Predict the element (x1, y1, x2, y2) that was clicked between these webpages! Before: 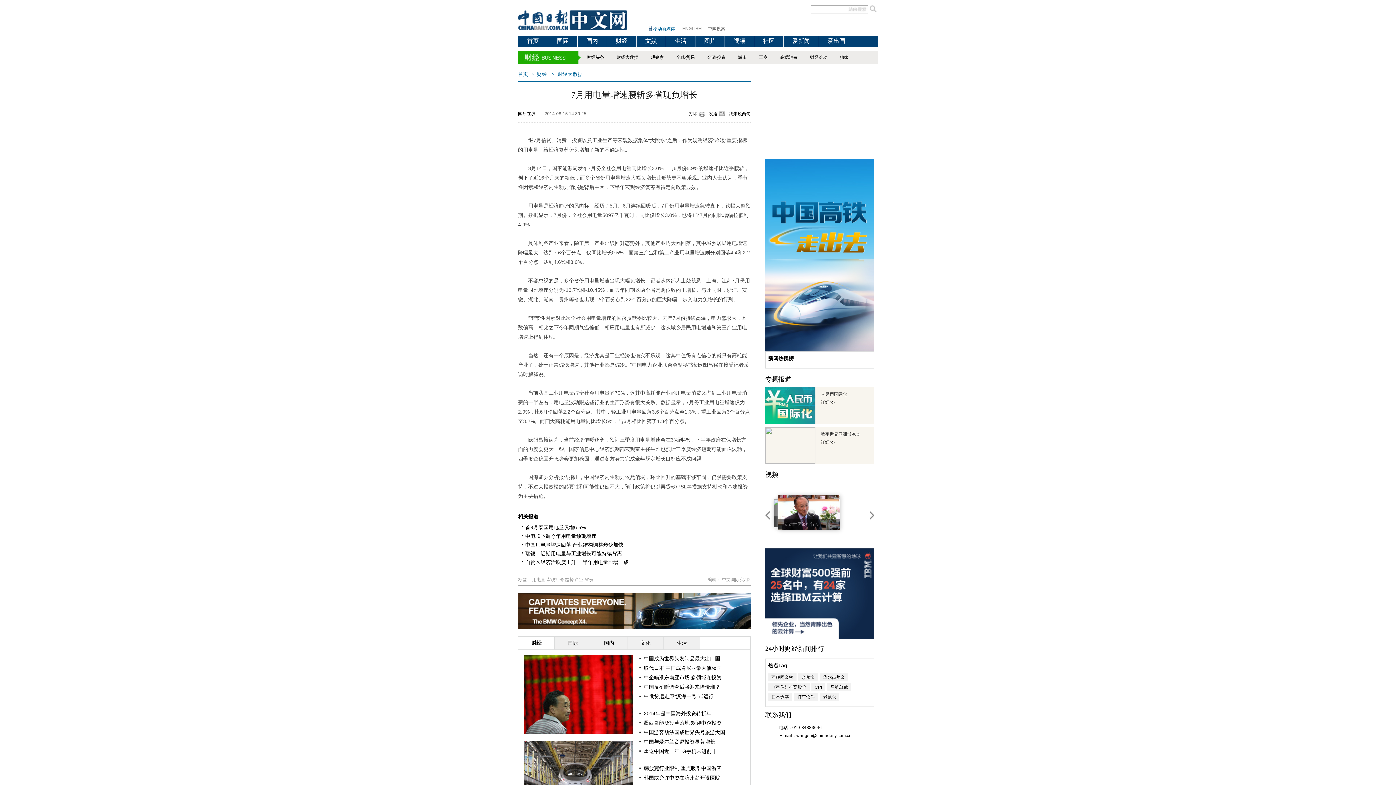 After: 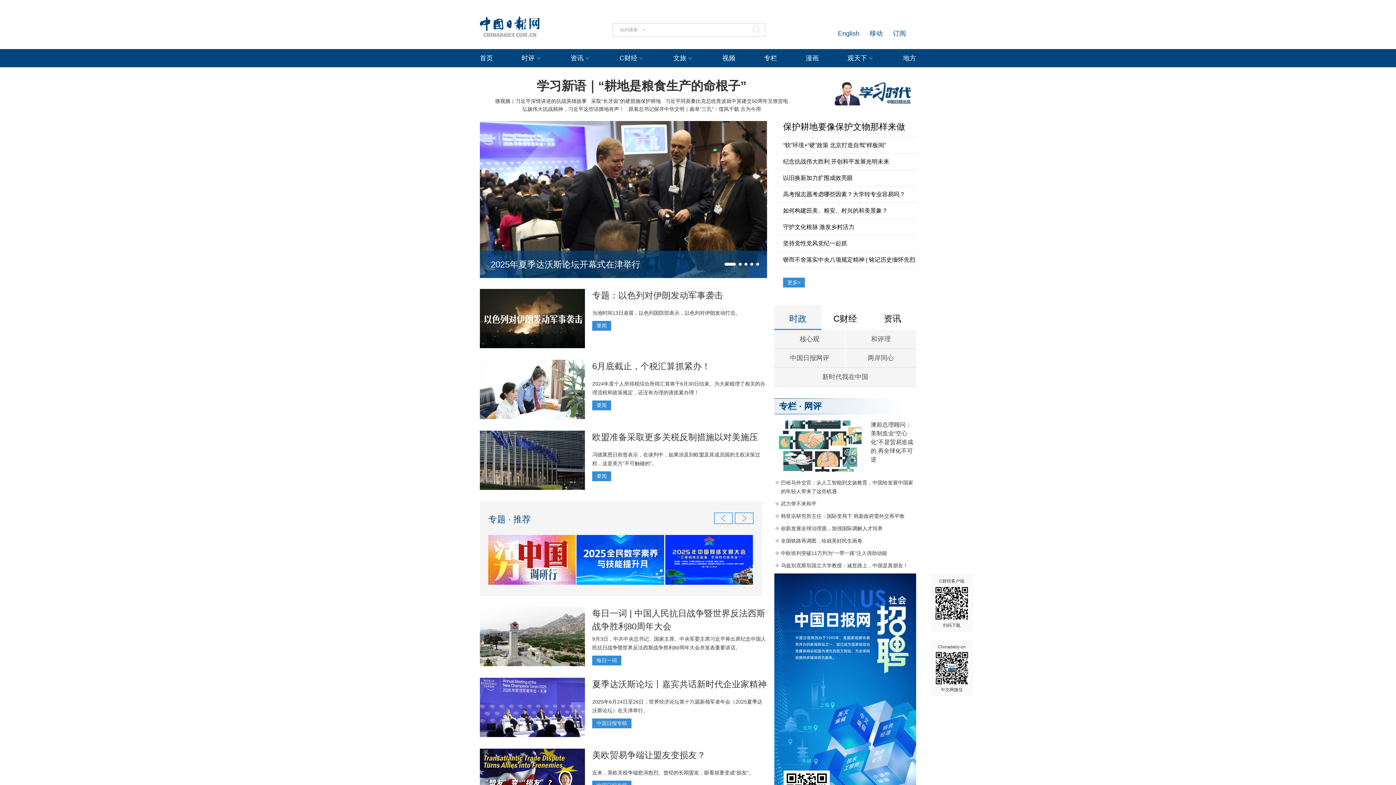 Action: bbox: (525, 559, 628, 565) label: 自贸区经济活跃度上升 上半年用电量比增一成